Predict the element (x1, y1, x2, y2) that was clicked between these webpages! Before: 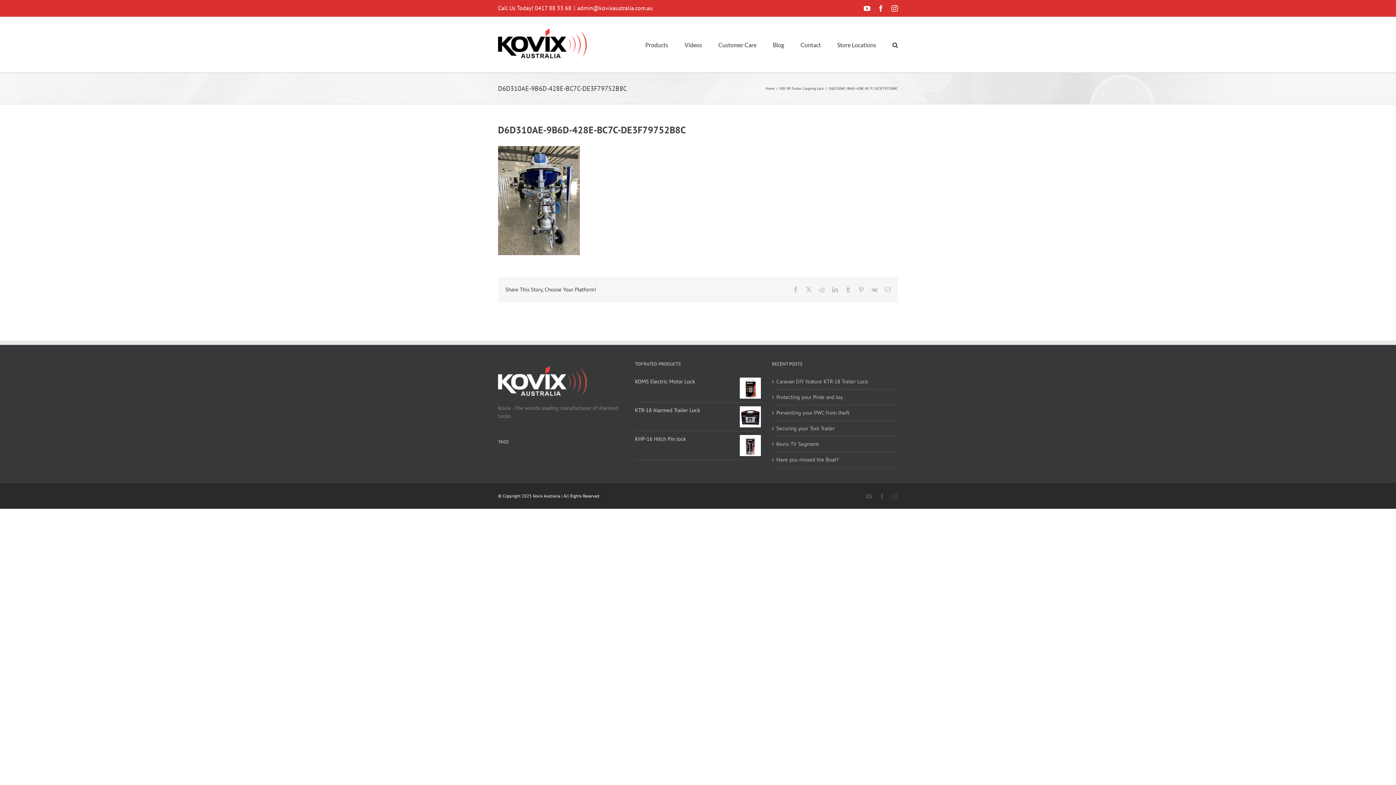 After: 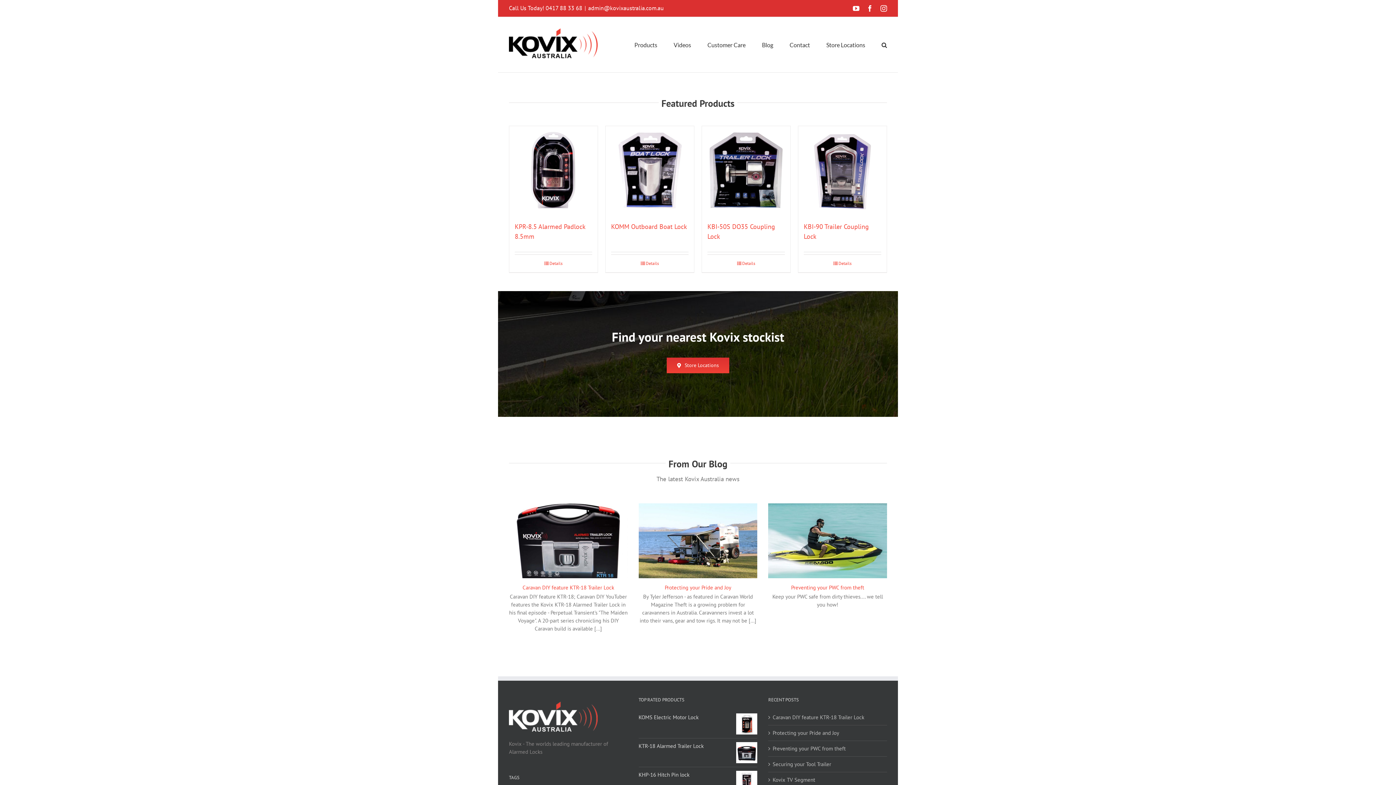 Action: bbox: (765, 86, 774, 90) label: Home